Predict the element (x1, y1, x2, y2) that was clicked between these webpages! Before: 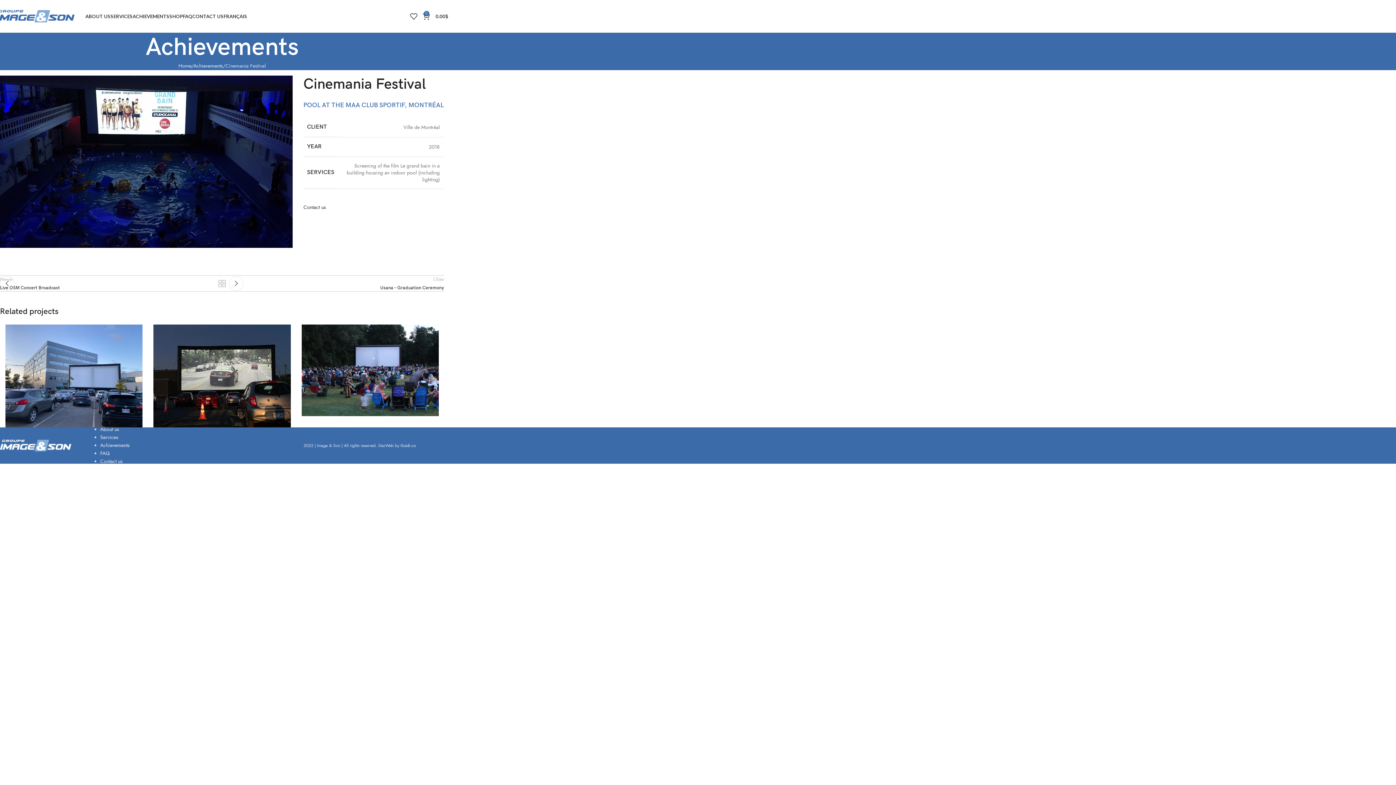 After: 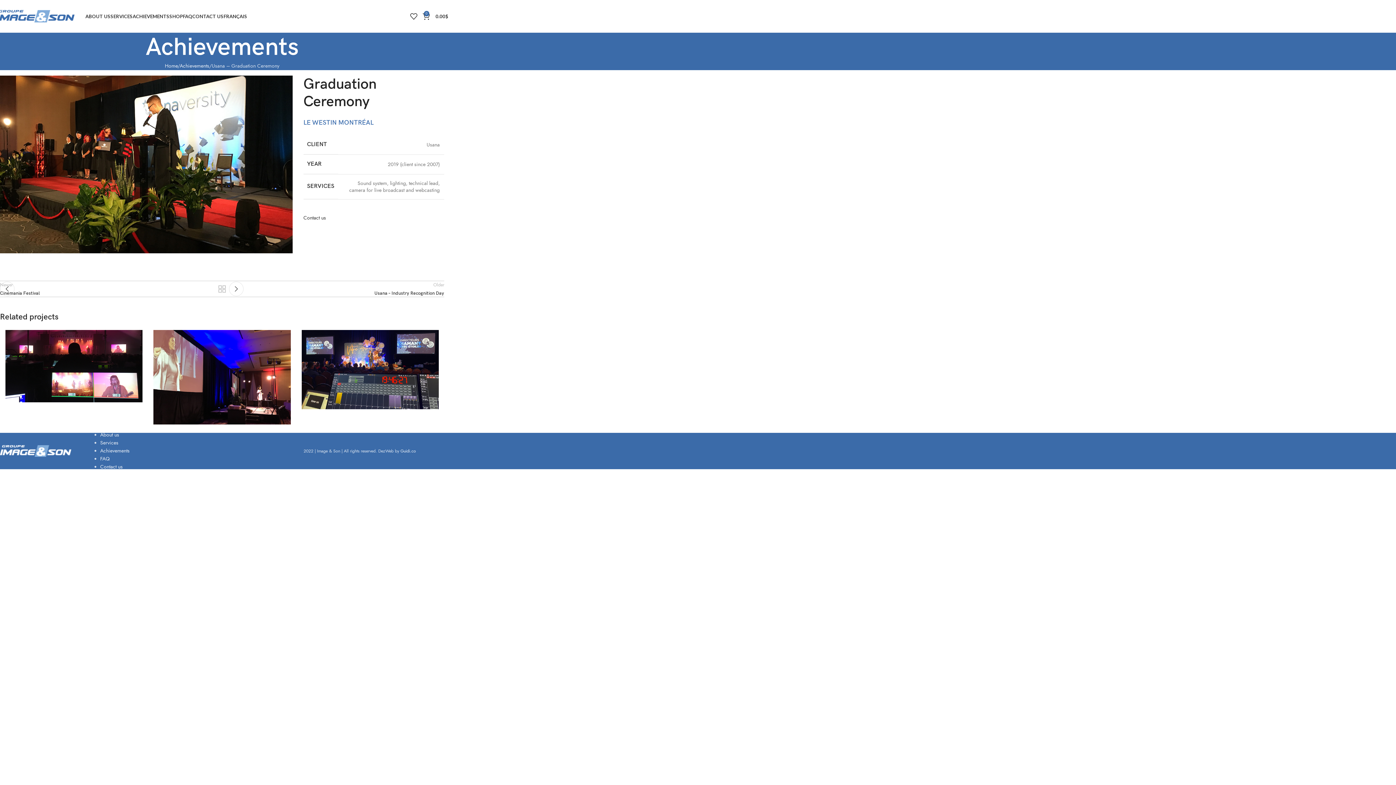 Action: label: Older
Usana – Graduation Ceremony bbox: (229, 276, 444, 291)